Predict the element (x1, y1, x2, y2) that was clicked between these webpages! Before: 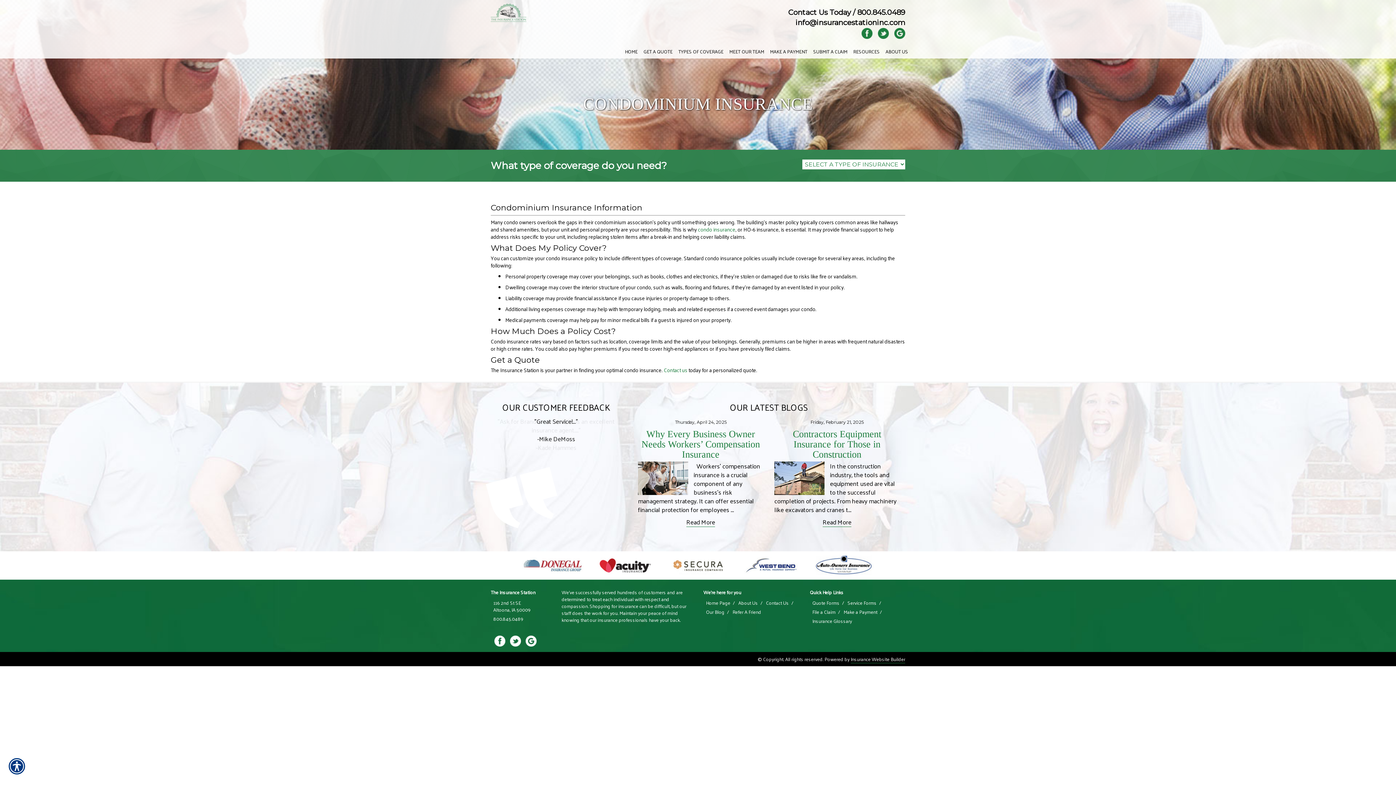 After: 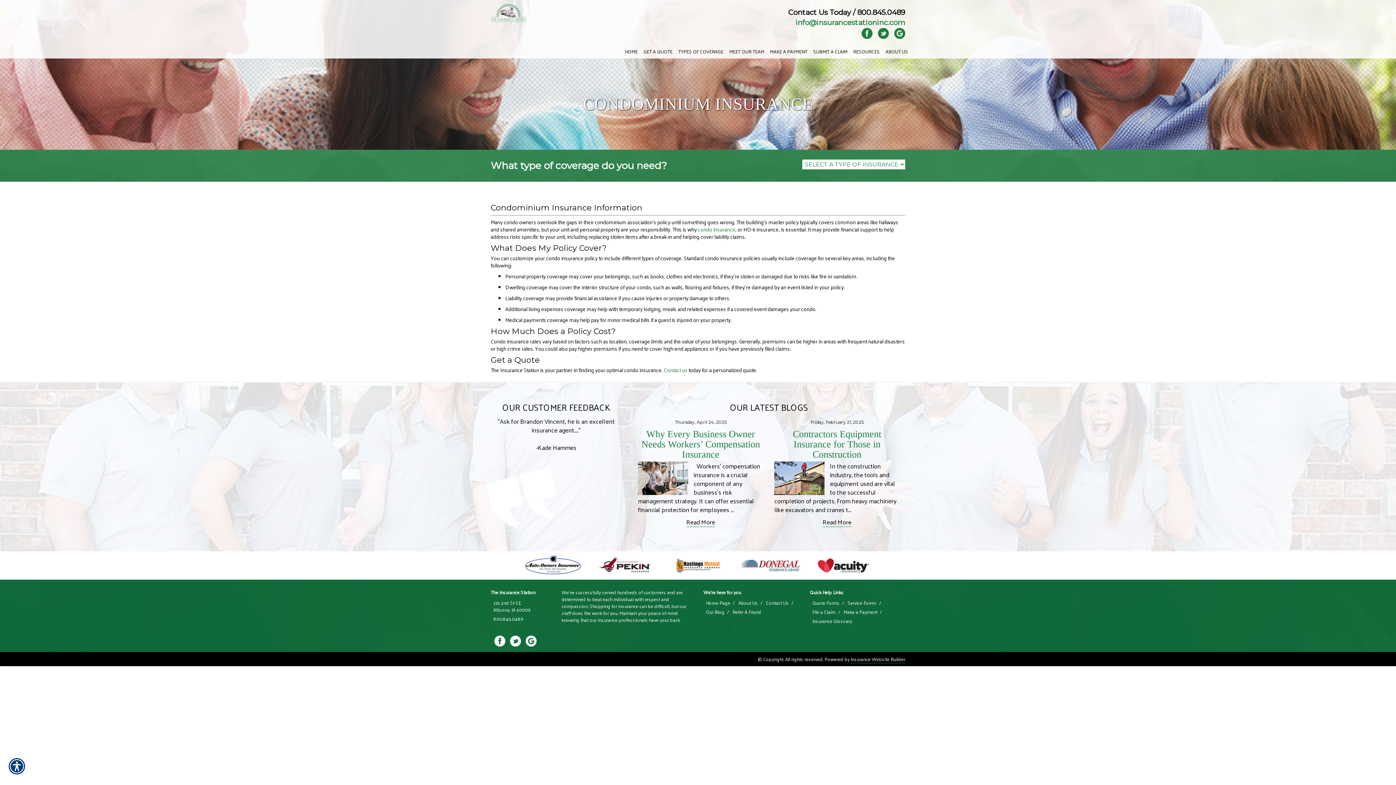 Action: label: info@insurancestationinc.com bbox: (795, 18, 905, 26)